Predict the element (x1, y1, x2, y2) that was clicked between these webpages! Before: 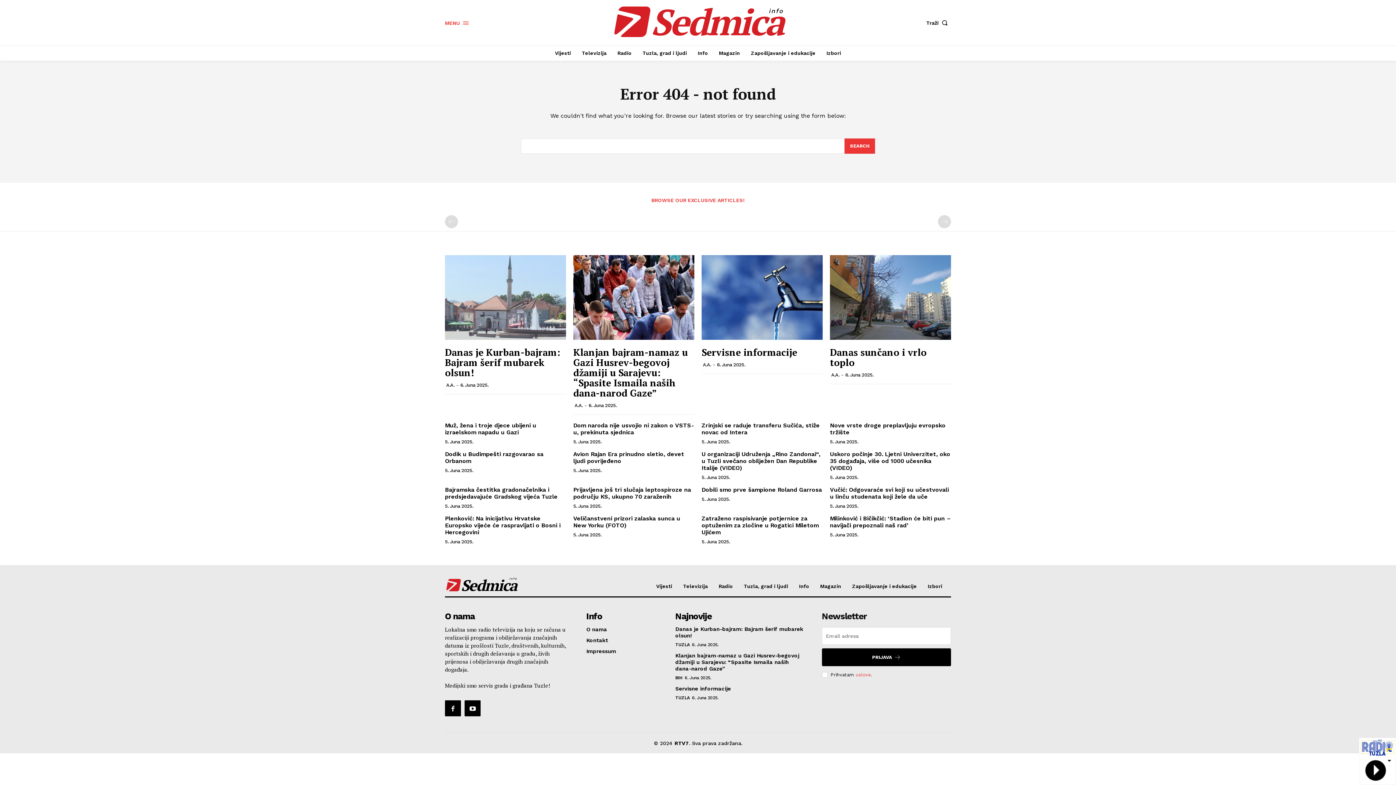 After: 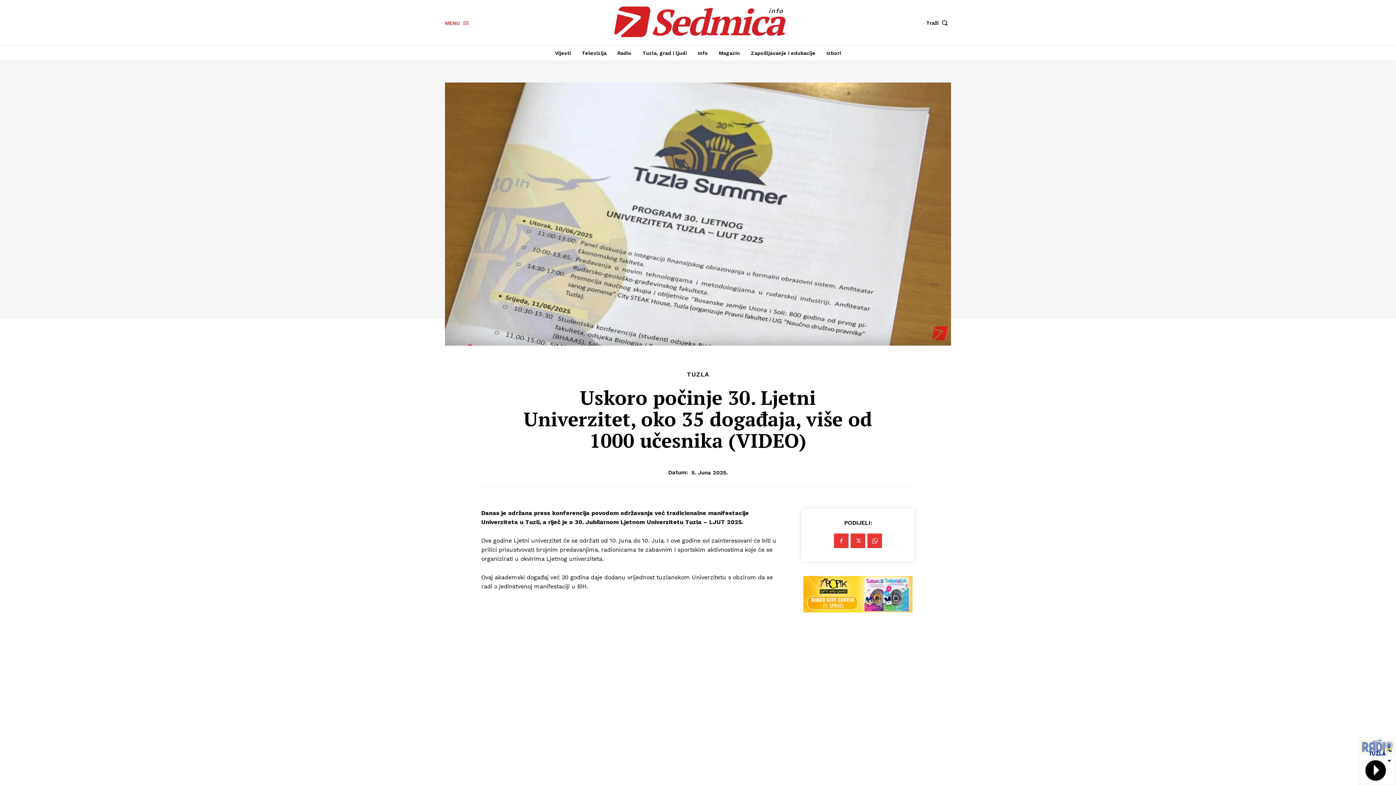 Action: bbox: (830, 450, 950, 471) label: Uskoro počinje 30. Ljetni Univerzitet, oko 35 događaja, više od 1000 učesnika (VIDEO)